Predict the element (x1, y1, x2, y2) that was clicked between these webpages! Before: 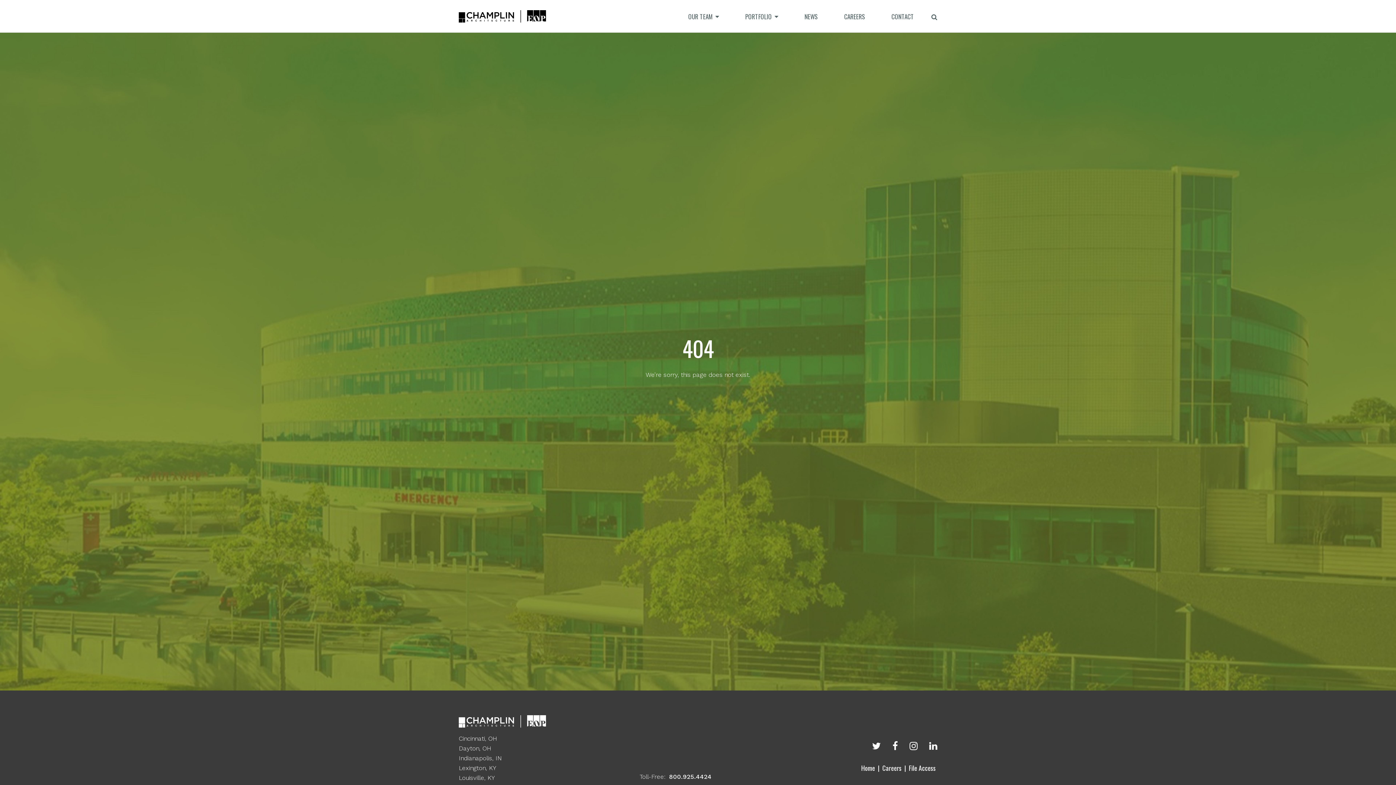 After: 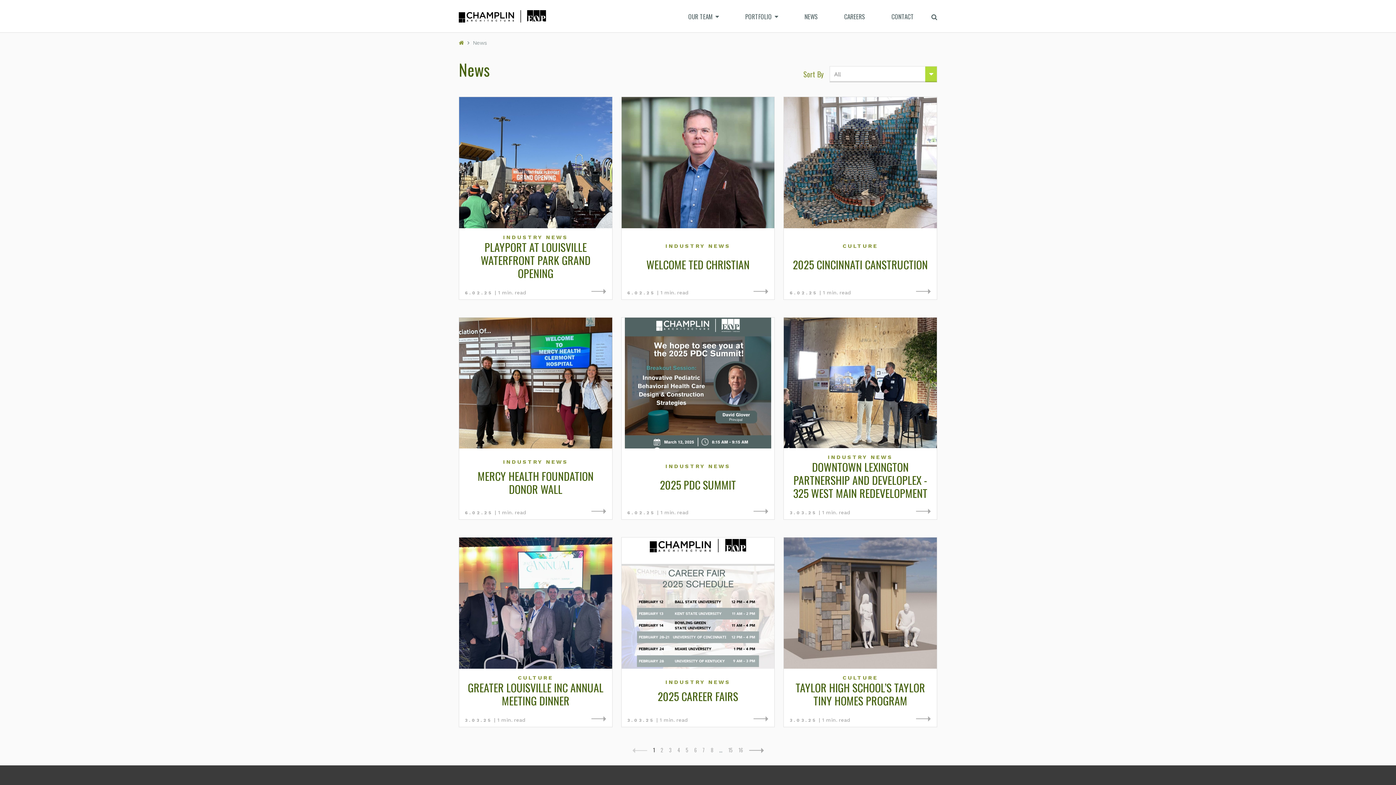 Action: bbox: (796, 1, 826, 31) label: NEWS